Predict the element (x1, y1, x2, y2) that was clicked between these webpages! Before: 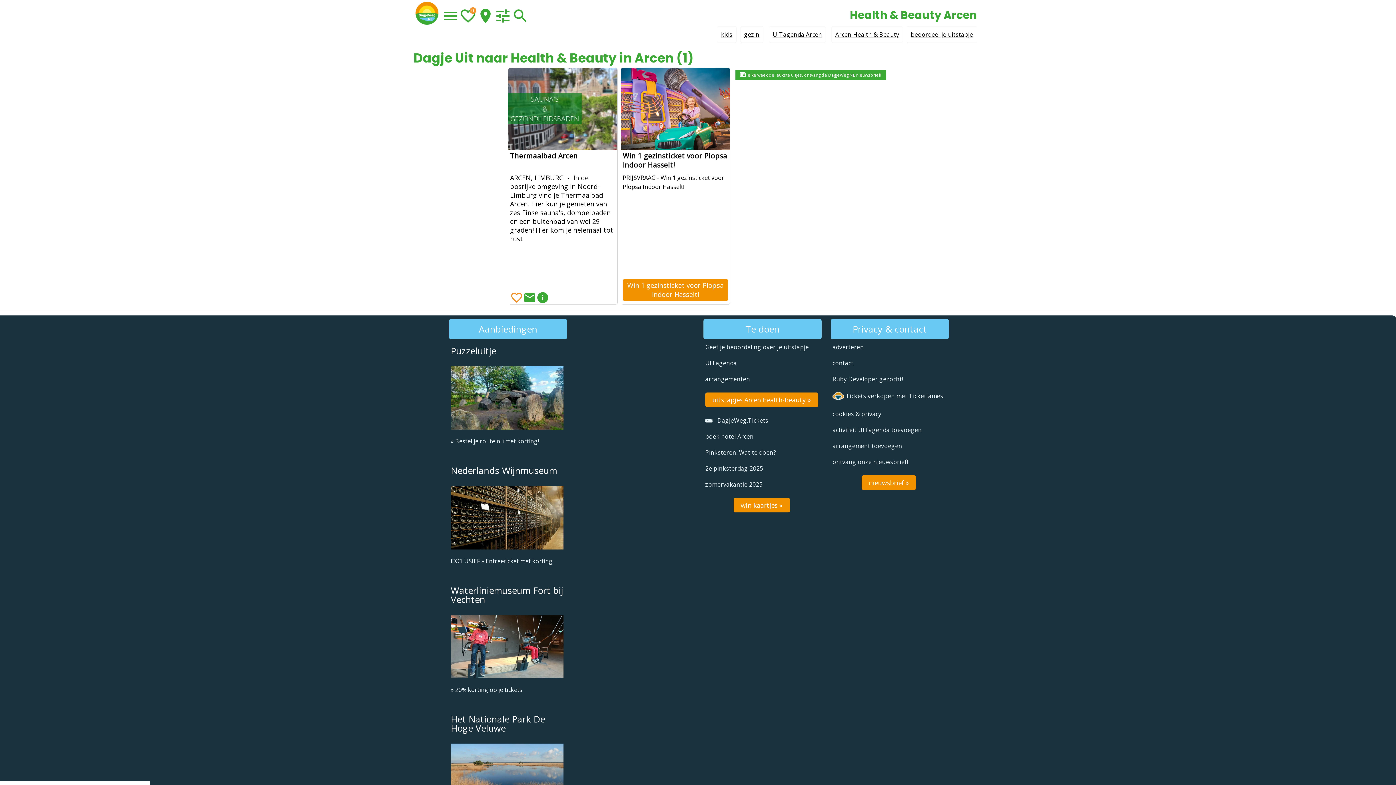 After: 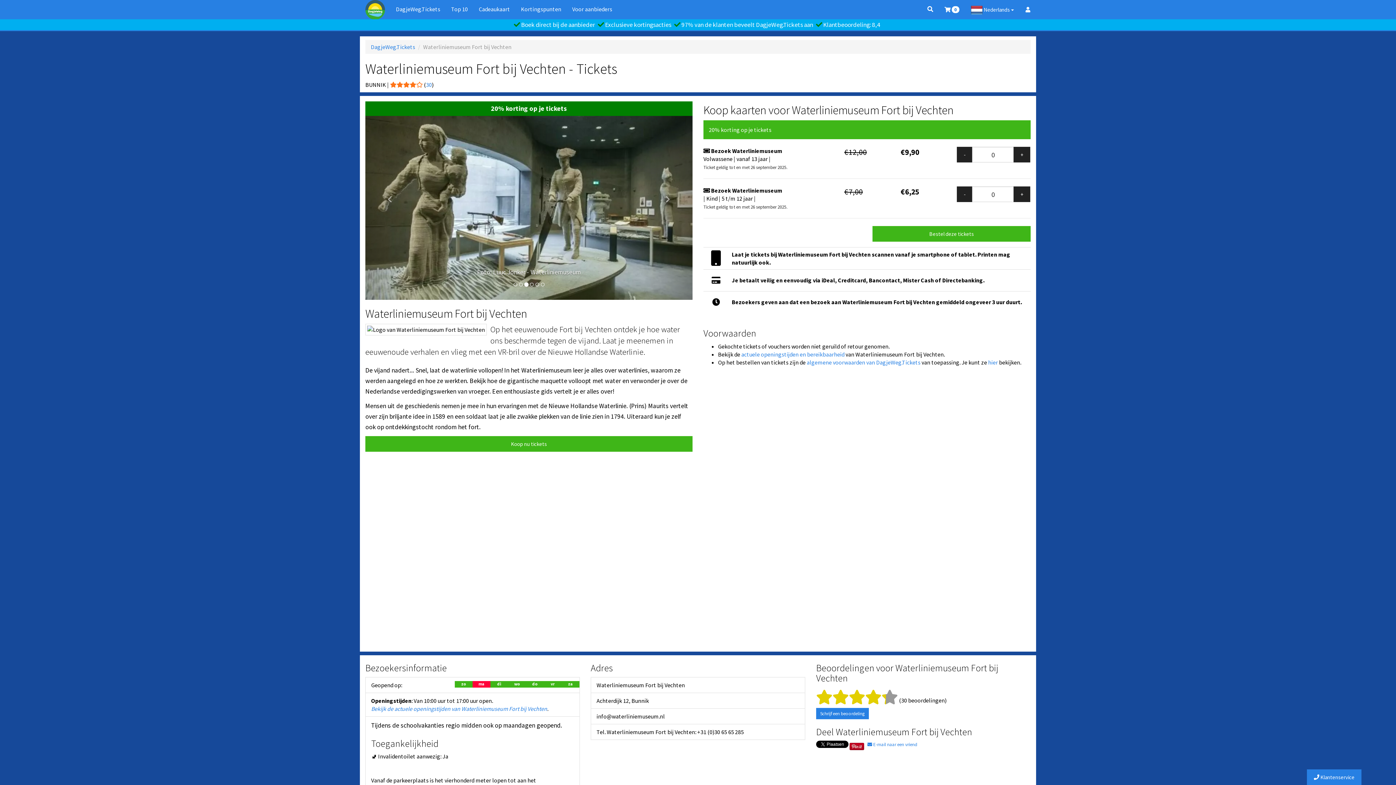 Action: label: Waterliniemuseum Fort bij Vechten bbox: (443, 578, 570, 611)